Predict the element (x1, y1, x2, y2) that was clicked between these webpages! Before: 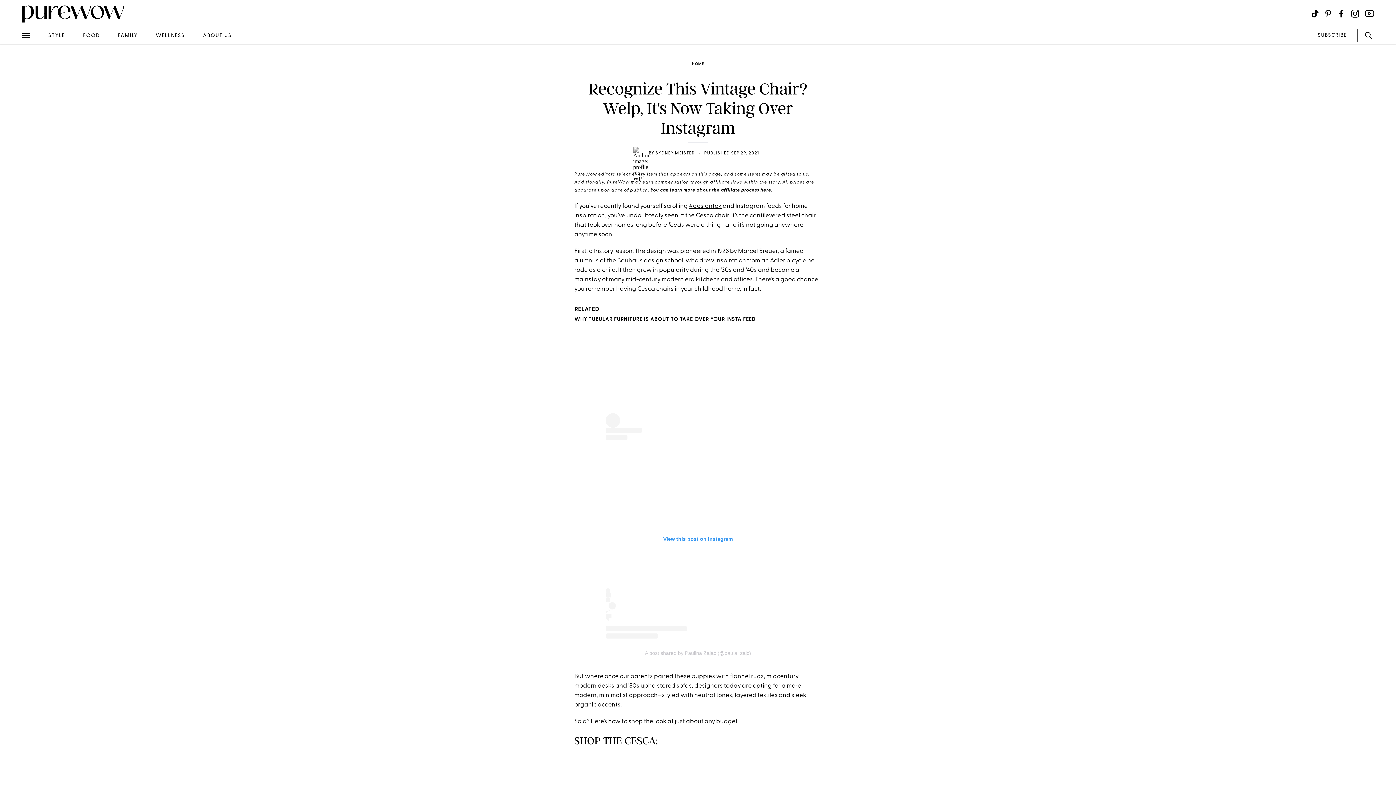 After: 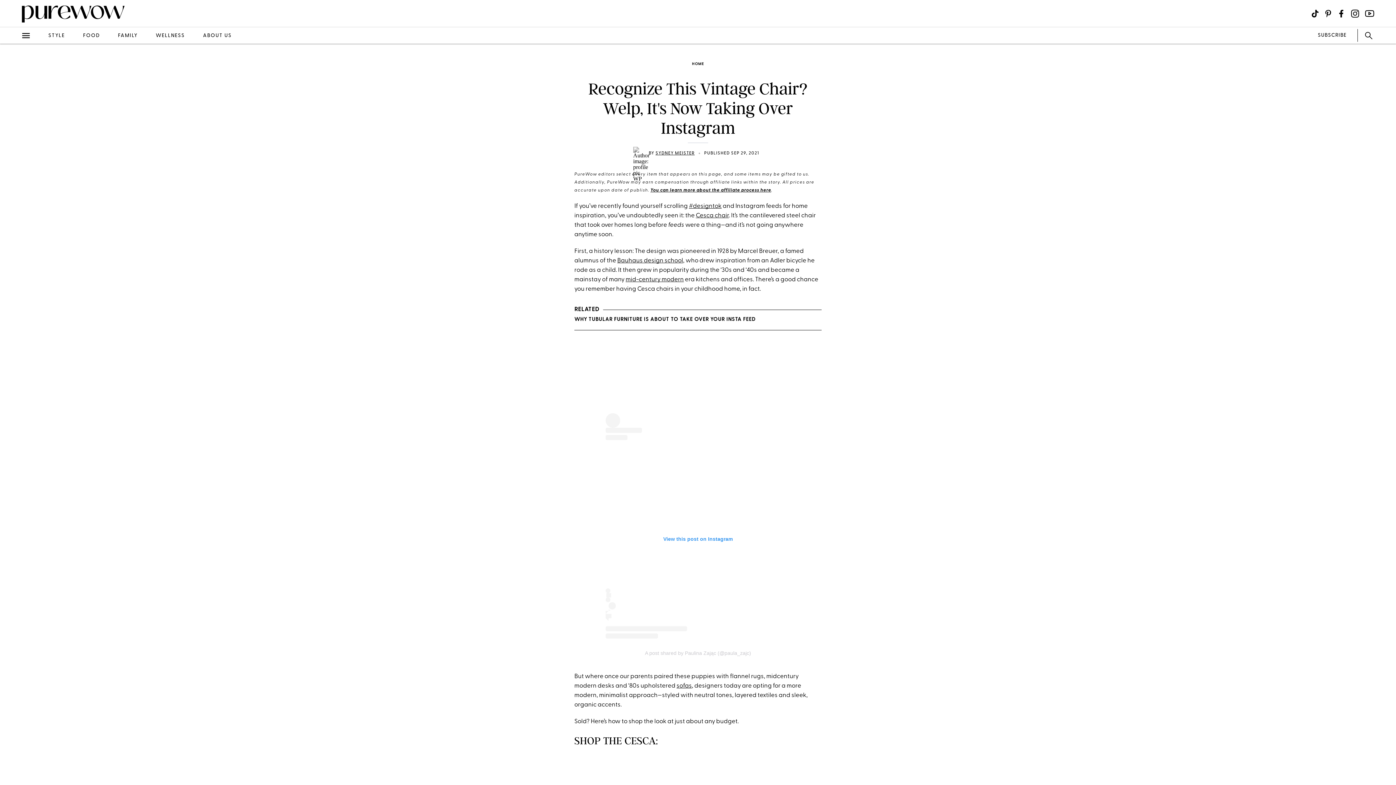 Action: label: email bbox: (5, 164, 22, 181)